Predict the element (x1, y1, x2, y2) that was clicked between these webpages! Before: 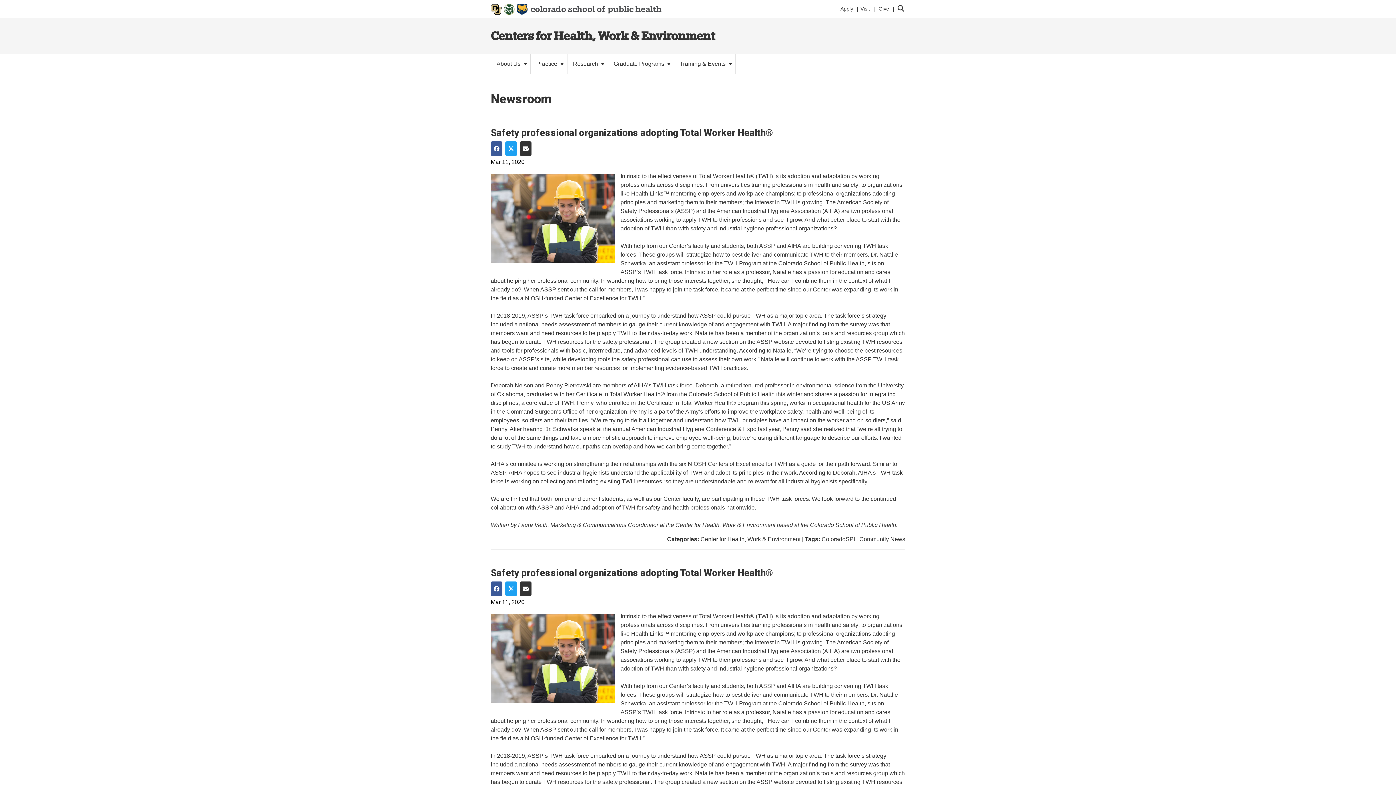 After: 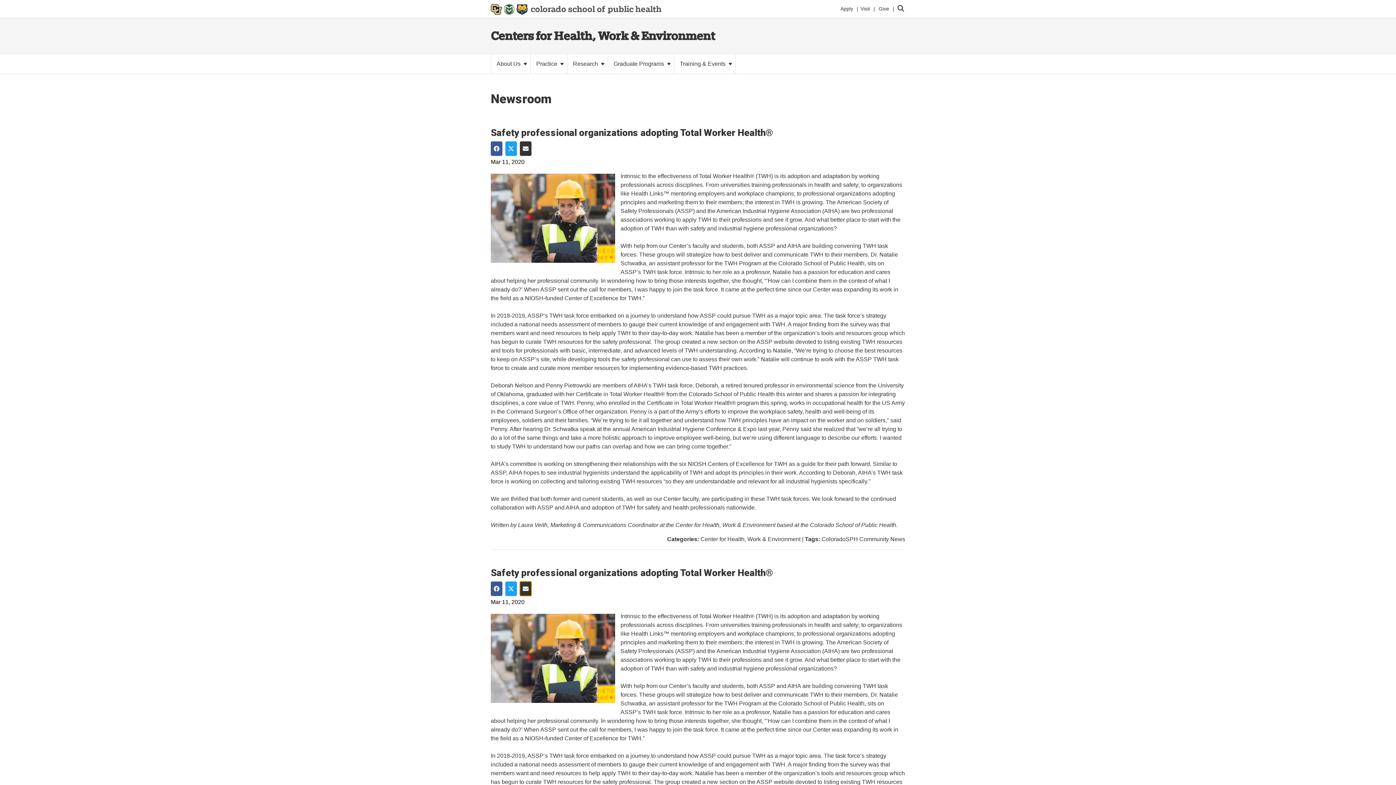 Action: bbox: (520, 581, 531, 596) label: Share via Email